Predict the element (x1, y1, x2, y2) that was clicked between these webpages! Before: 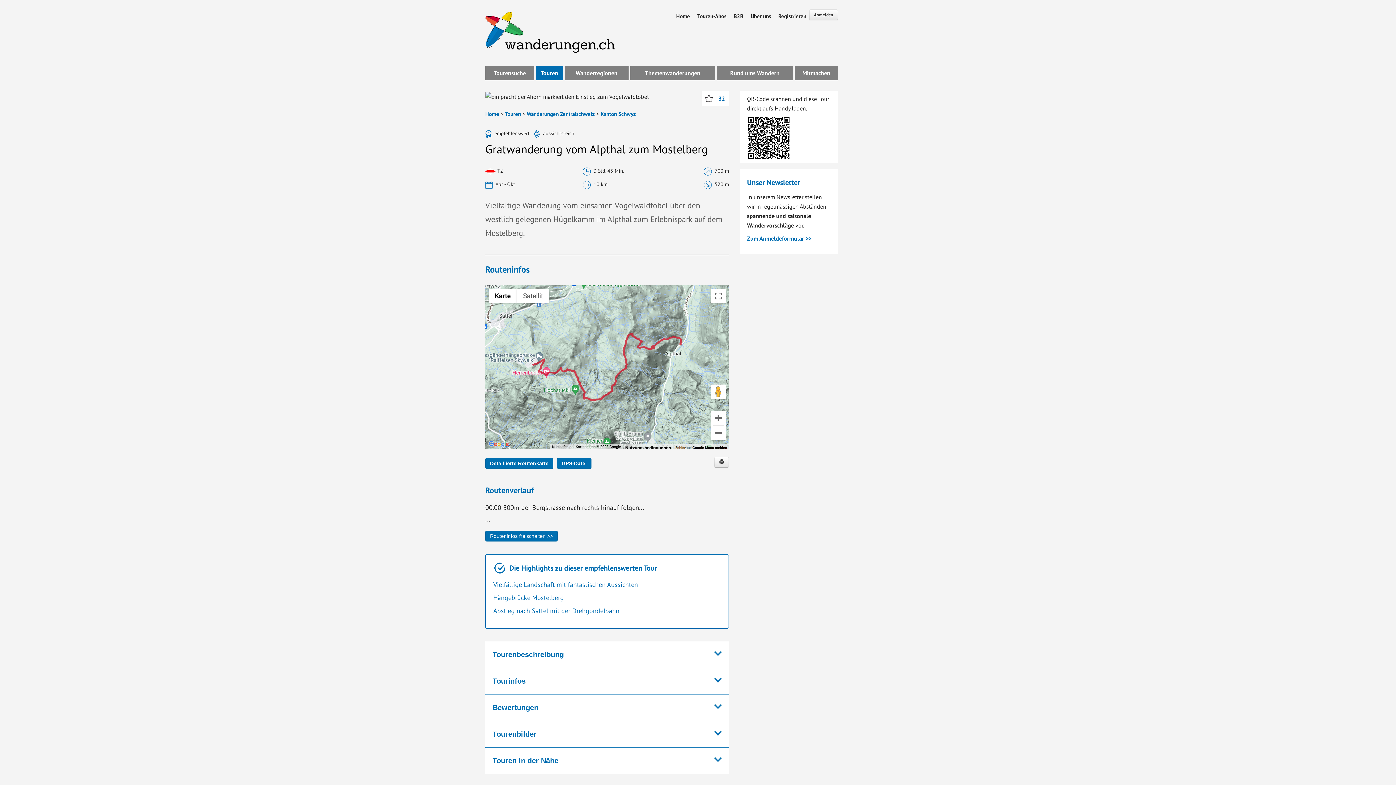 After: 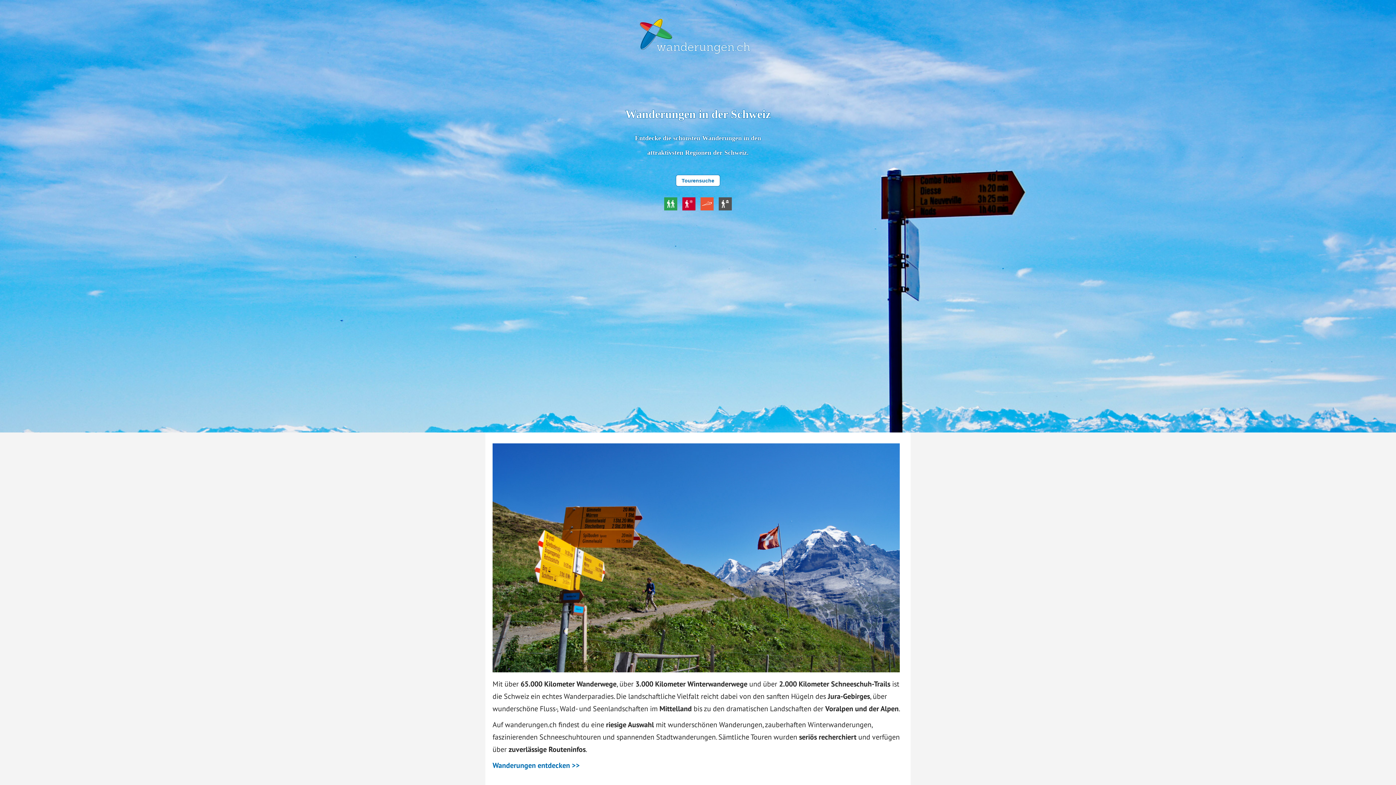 Action: bbox: (485, 110, 499, 117) label: Home